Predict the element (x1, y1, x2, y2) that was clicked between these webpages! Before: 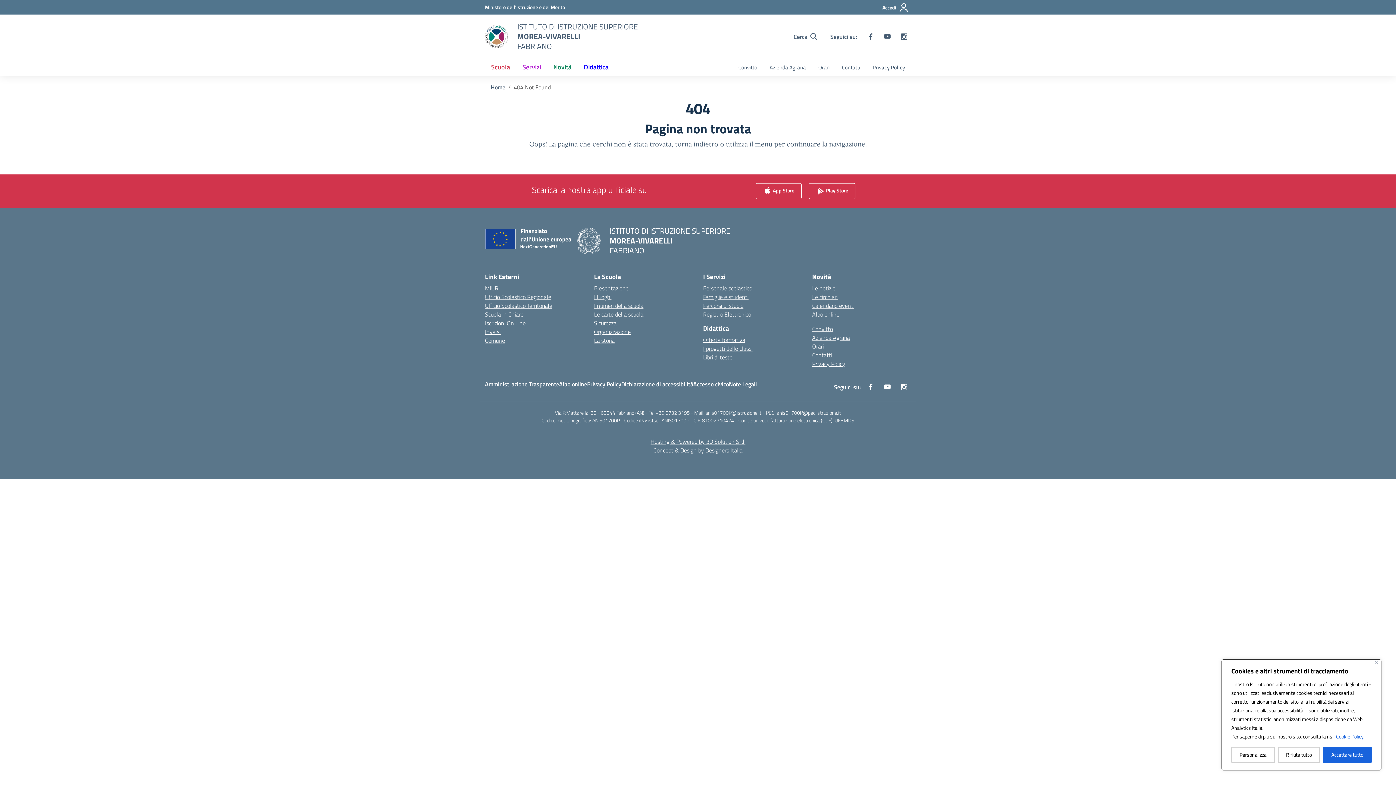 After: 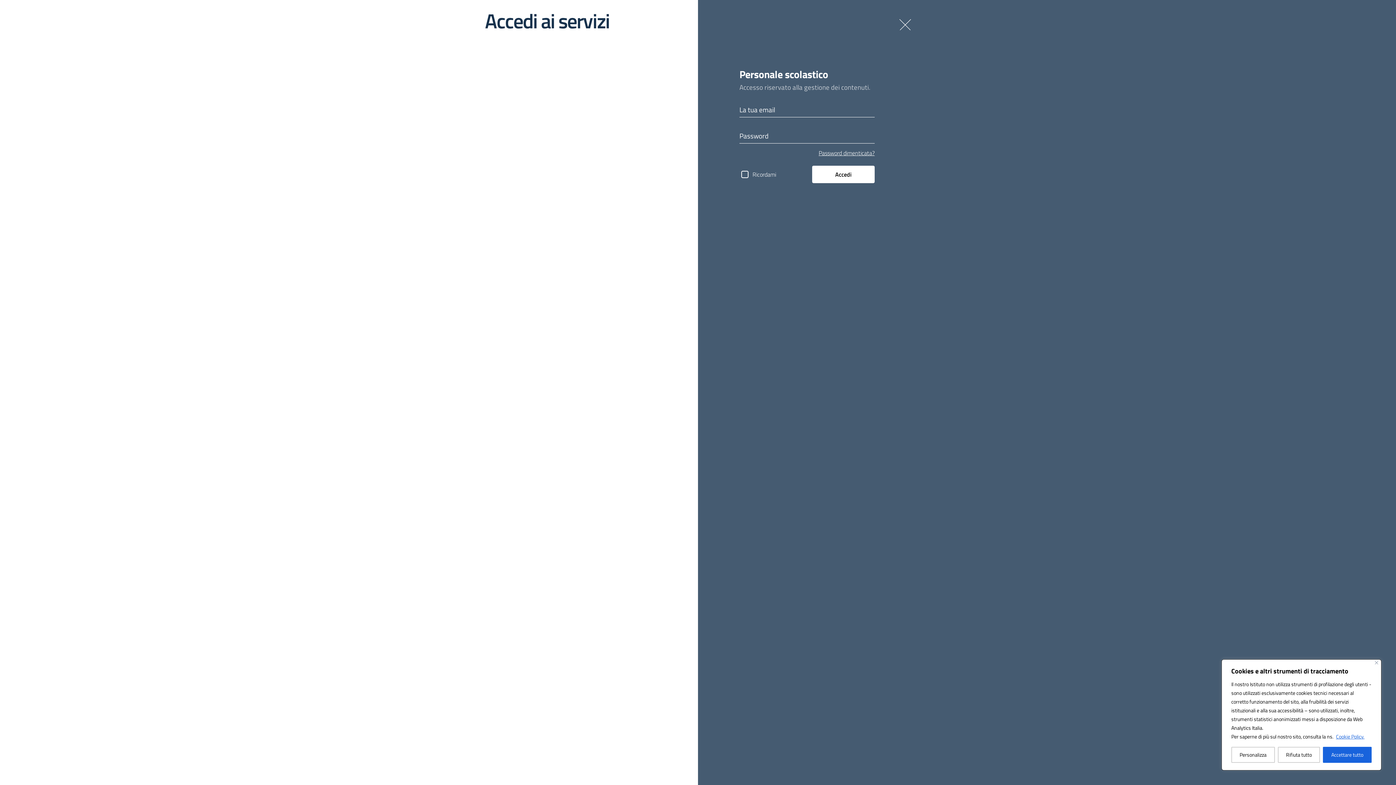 Action: label: Accedi bbox: (880, 0, 911, 15)